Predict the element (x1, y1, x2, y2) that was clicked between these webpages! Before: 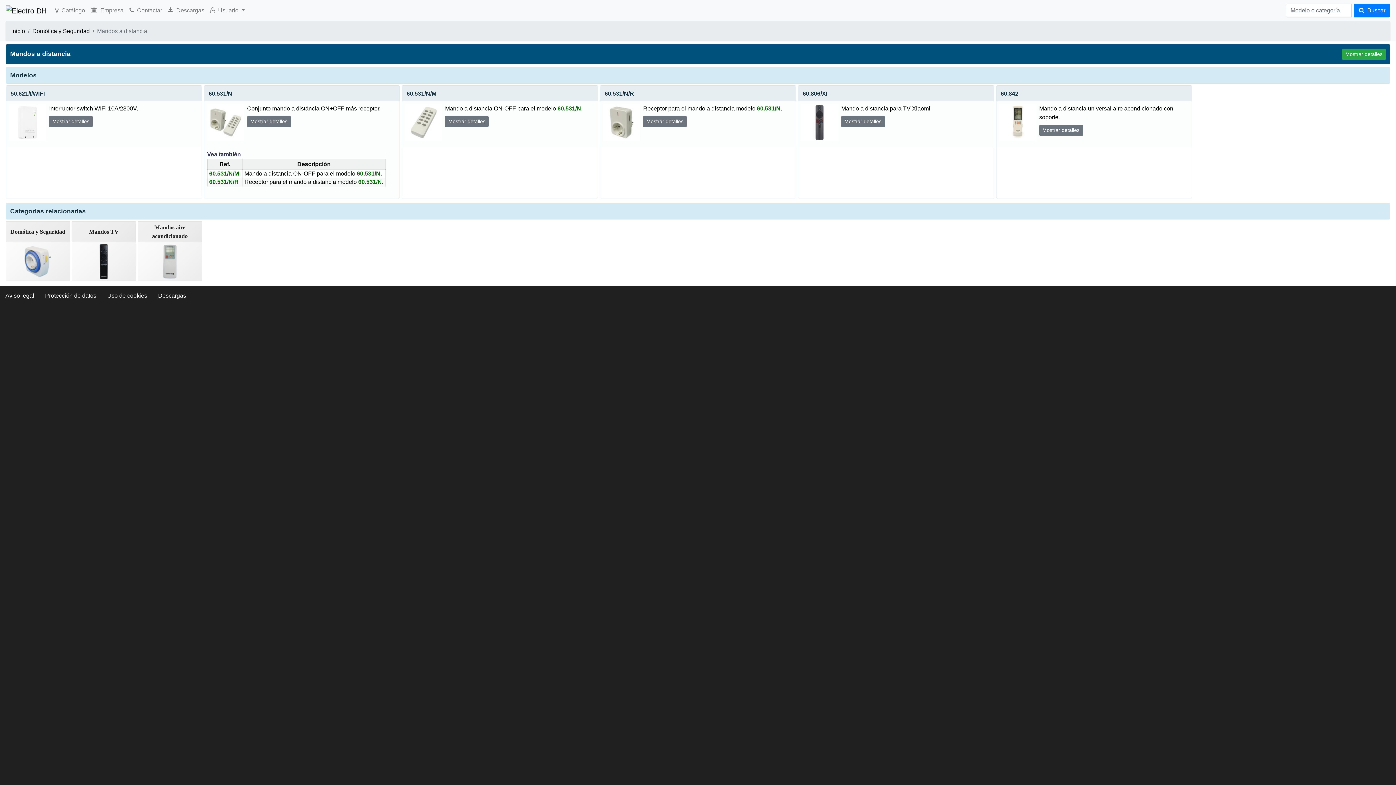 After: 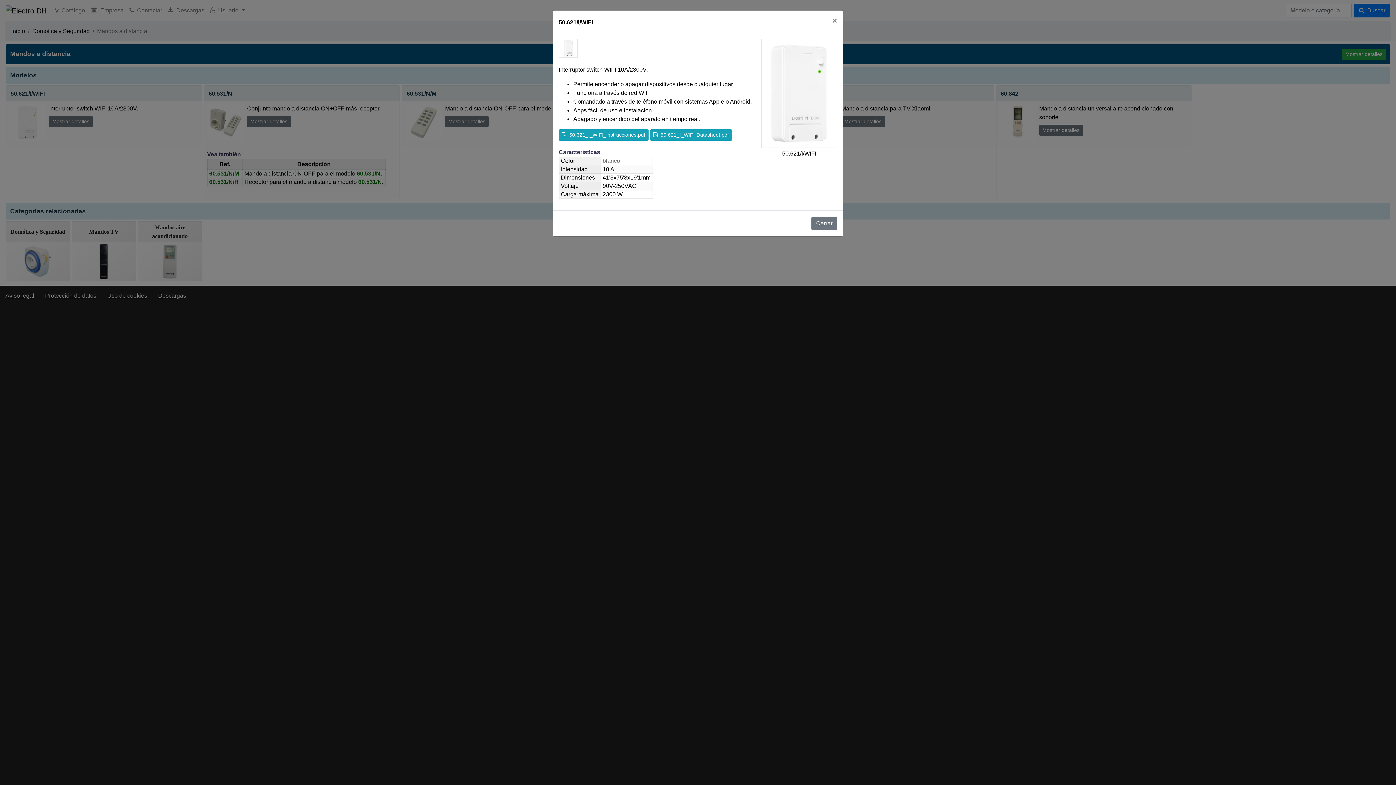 Action: bbox: (49, 115, 92, 127) label: Mostrar detalles